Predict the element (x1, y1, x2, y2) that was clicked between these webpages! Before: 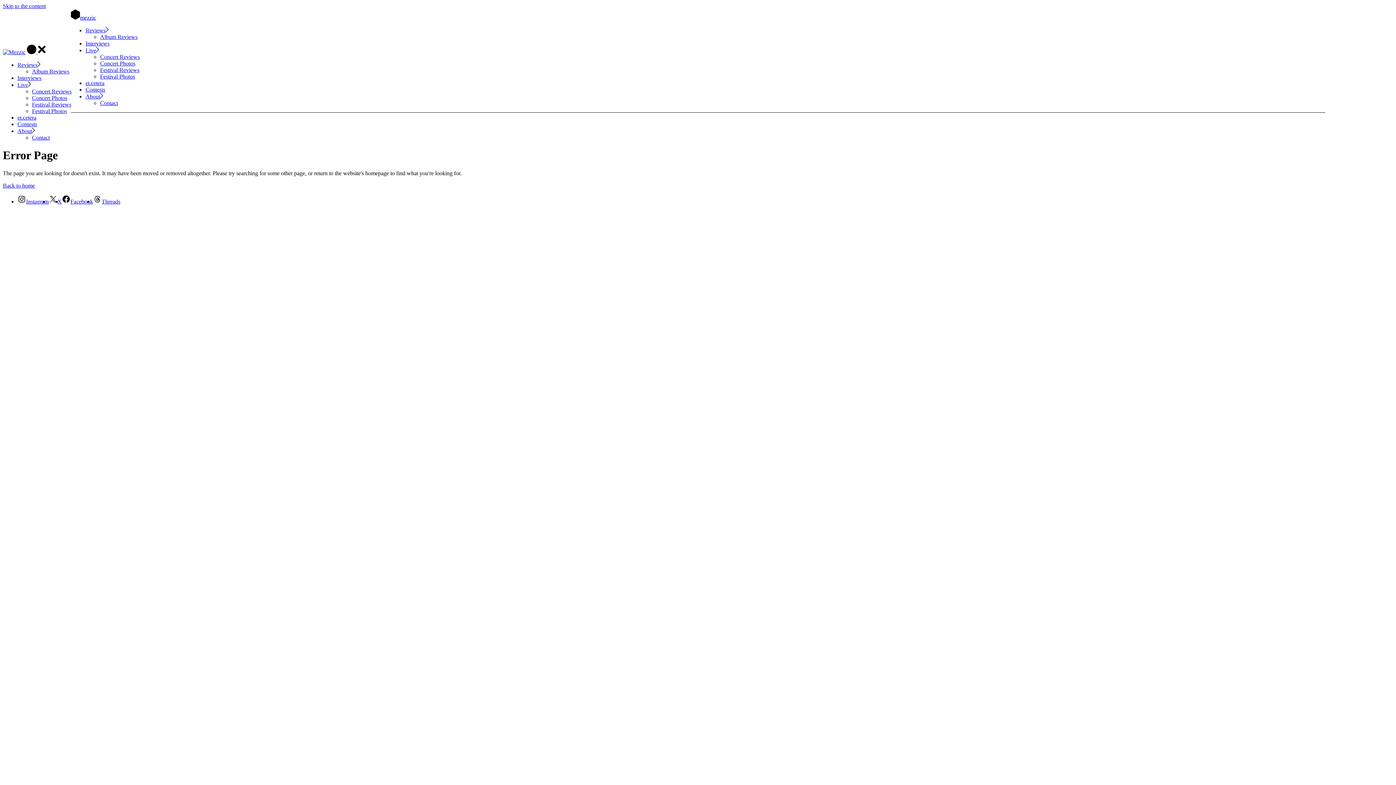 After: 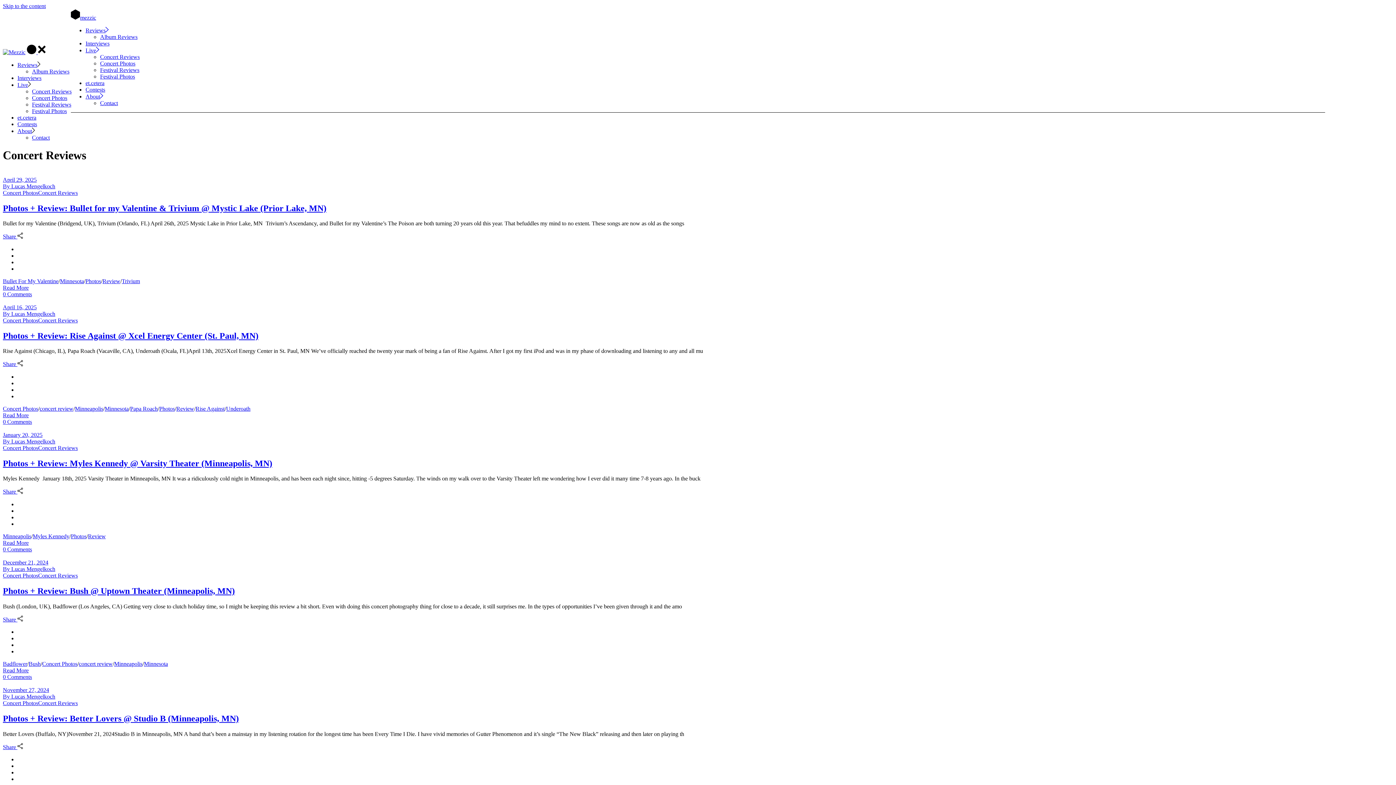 Action: label: Live bbox: (17, 81, 28, 87)